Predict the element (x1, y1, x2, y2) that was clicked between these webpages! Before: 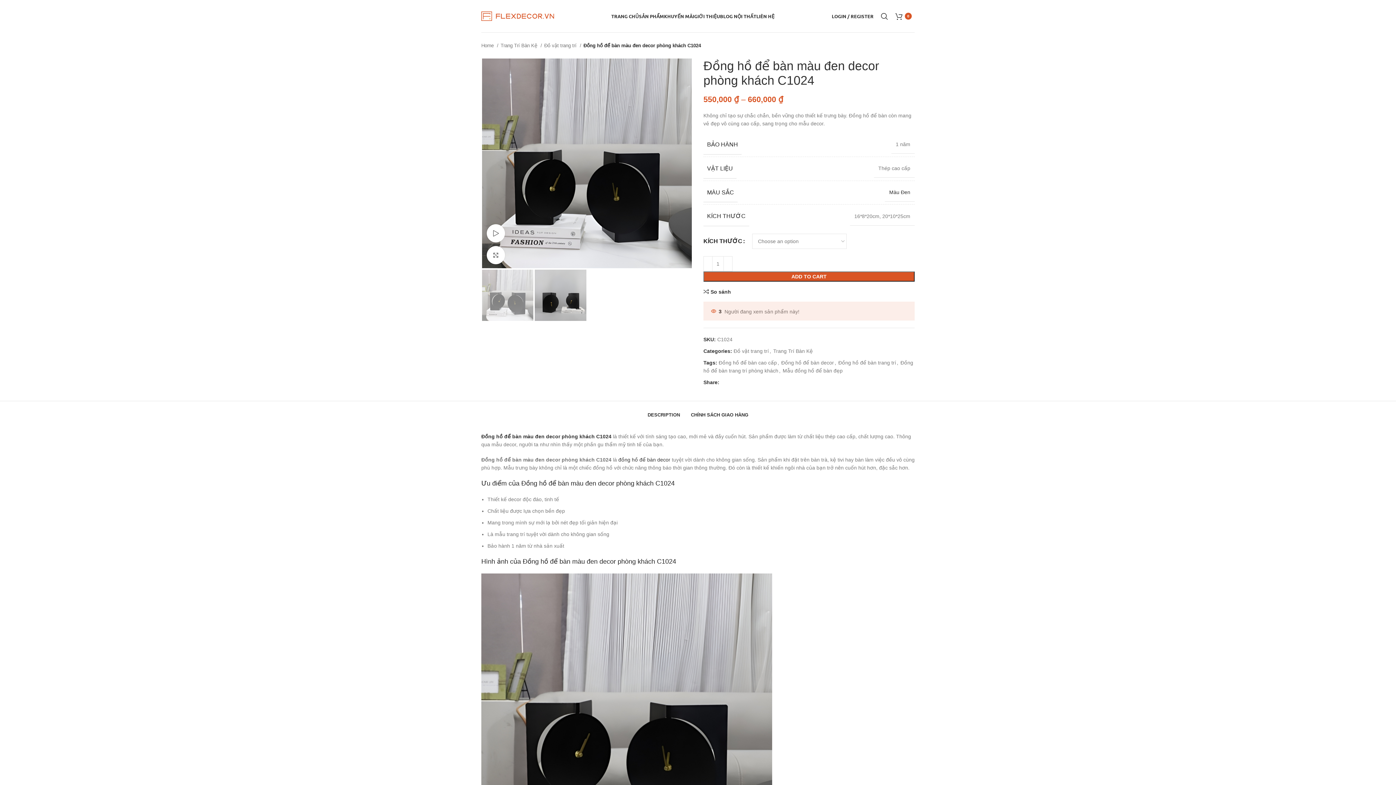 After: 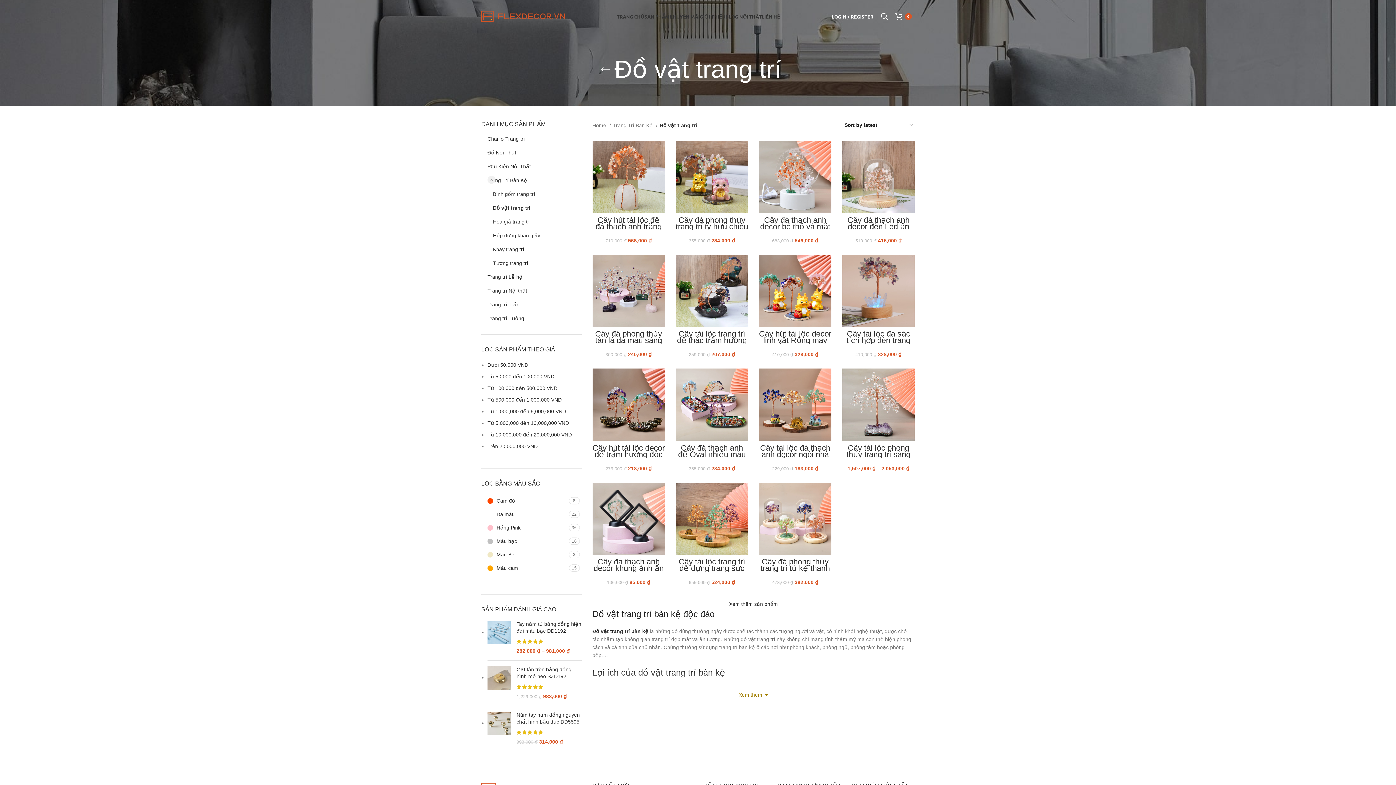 Action: bbox: (481, 433, 611, 439) label: Đồng hồ để bàn màu đen decor phòng khách C1024